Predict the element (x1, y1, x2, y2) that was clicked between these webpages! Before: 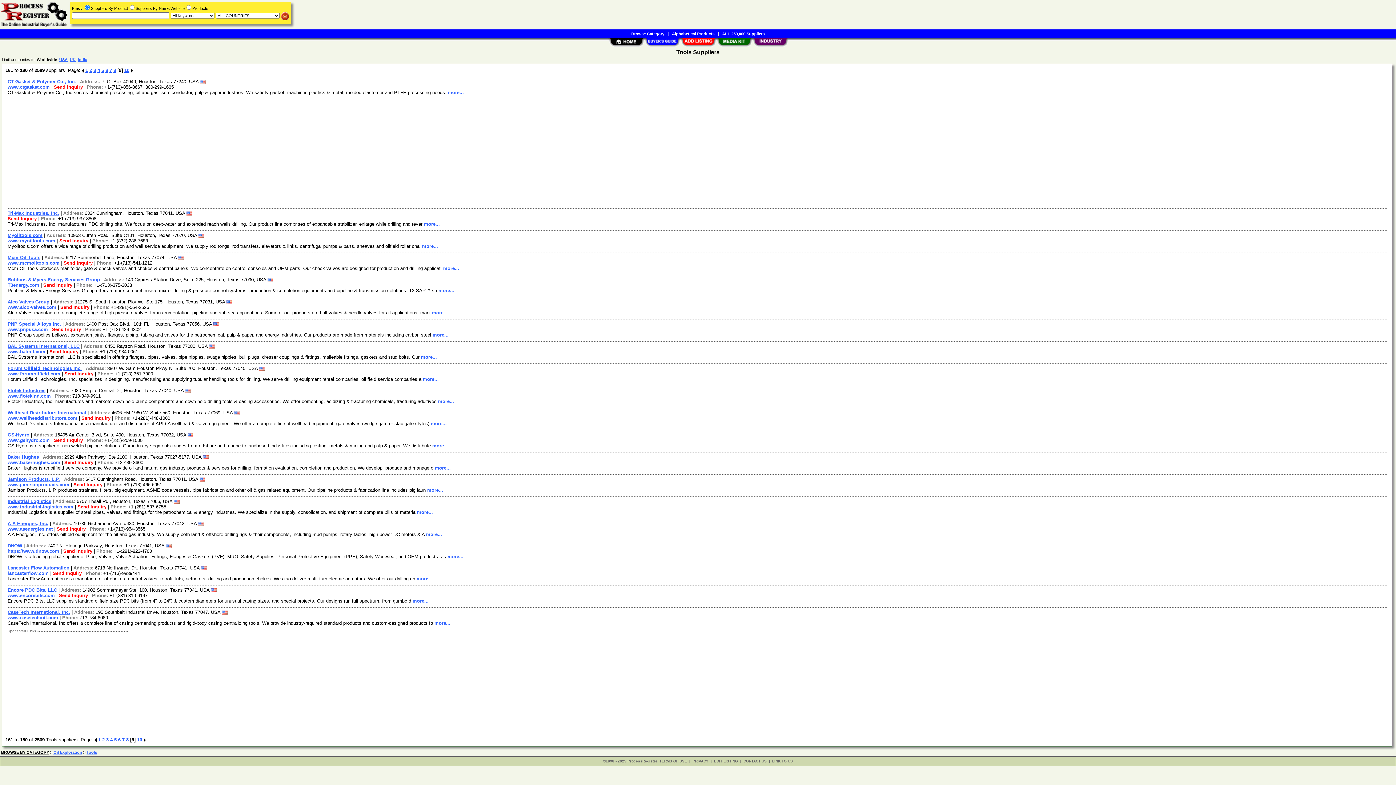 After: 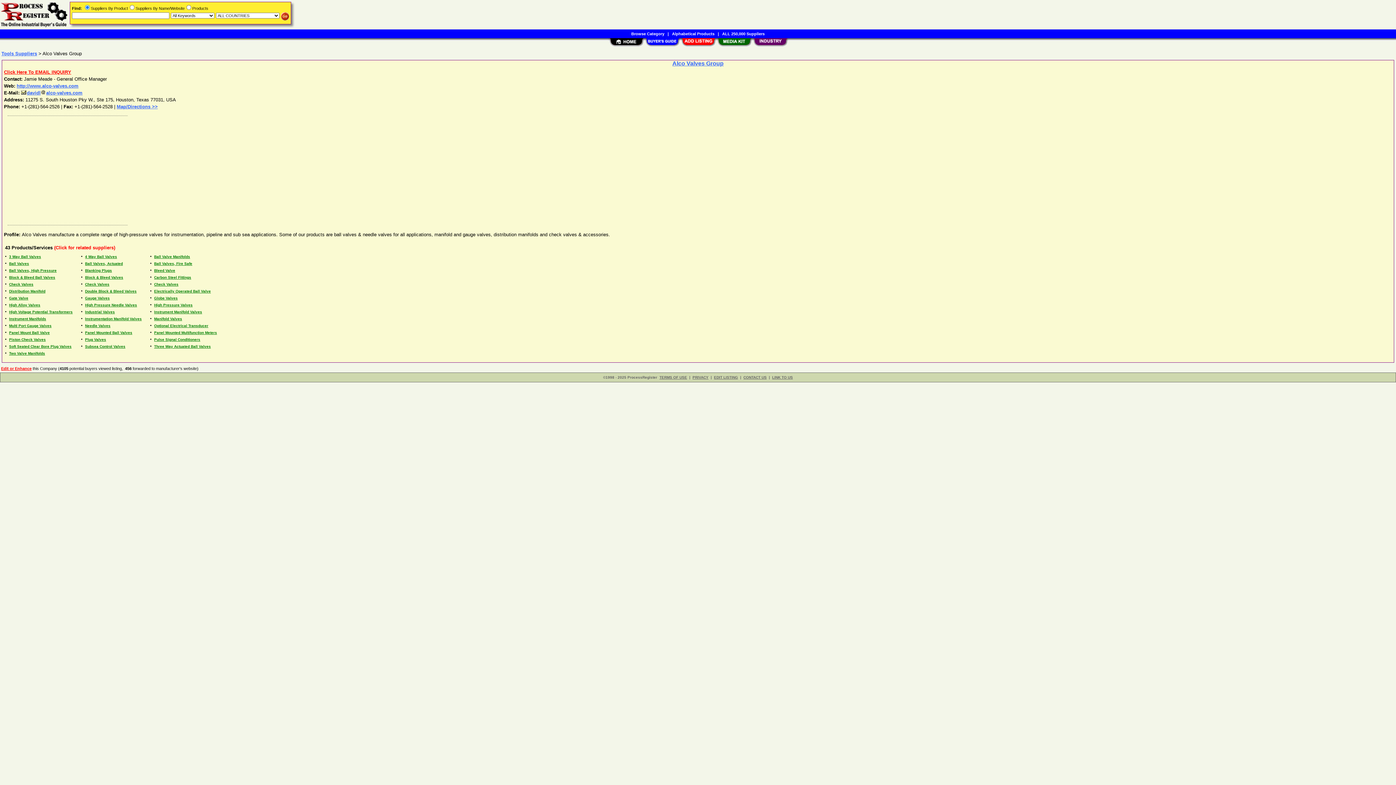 Action: bbox: (432, 310, 448, 315) label: more...